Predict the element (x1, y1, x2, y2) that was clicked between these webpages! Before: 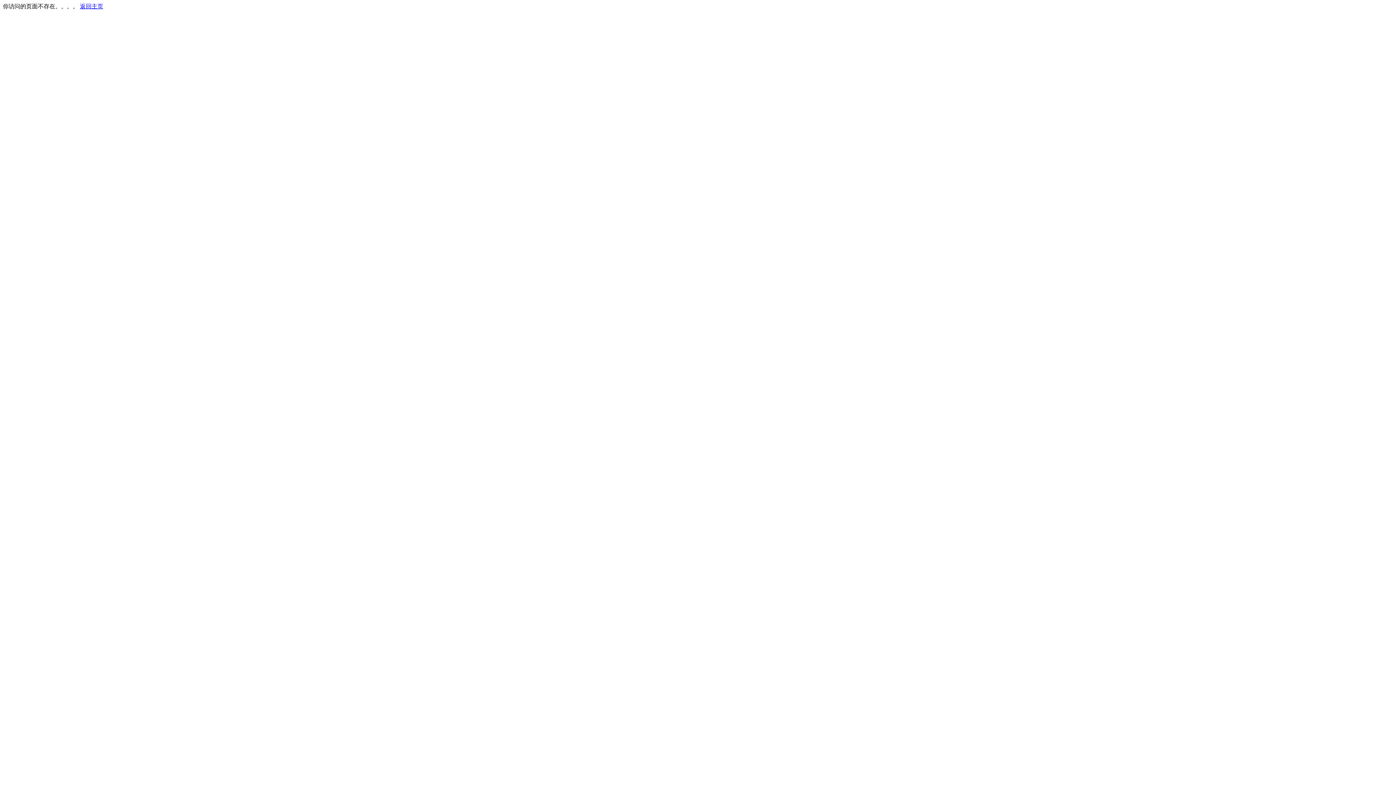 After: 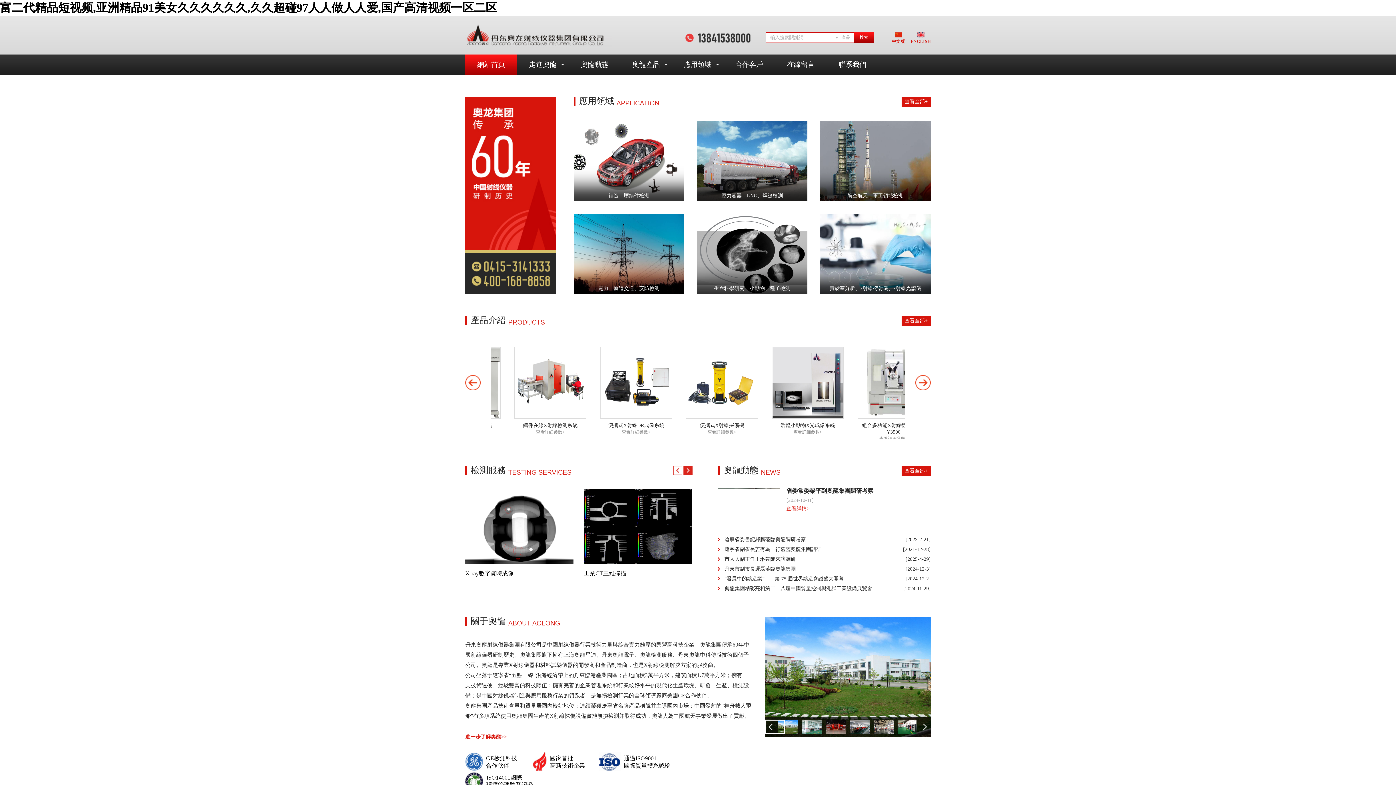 Action: label: 返回主页 bbox: (80, 3, 103, 9)